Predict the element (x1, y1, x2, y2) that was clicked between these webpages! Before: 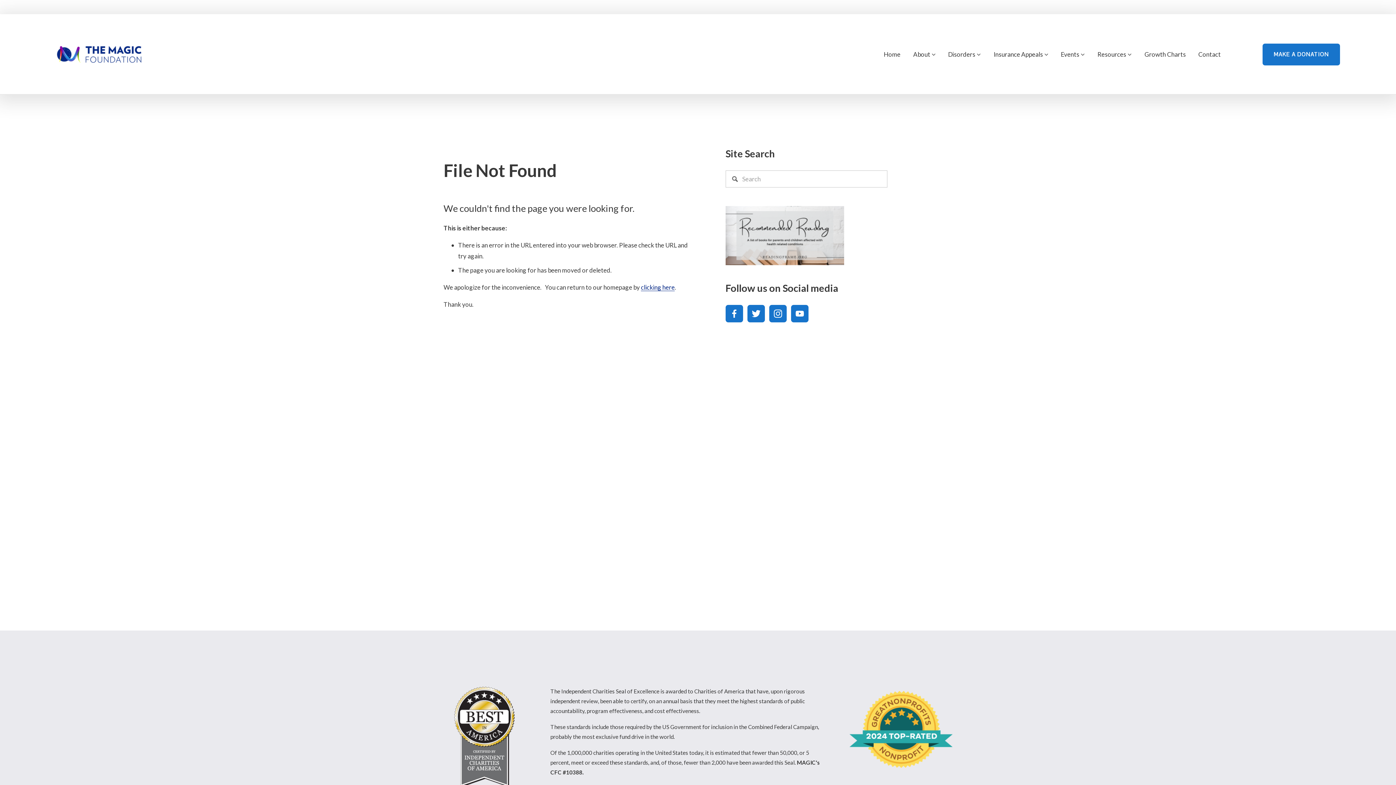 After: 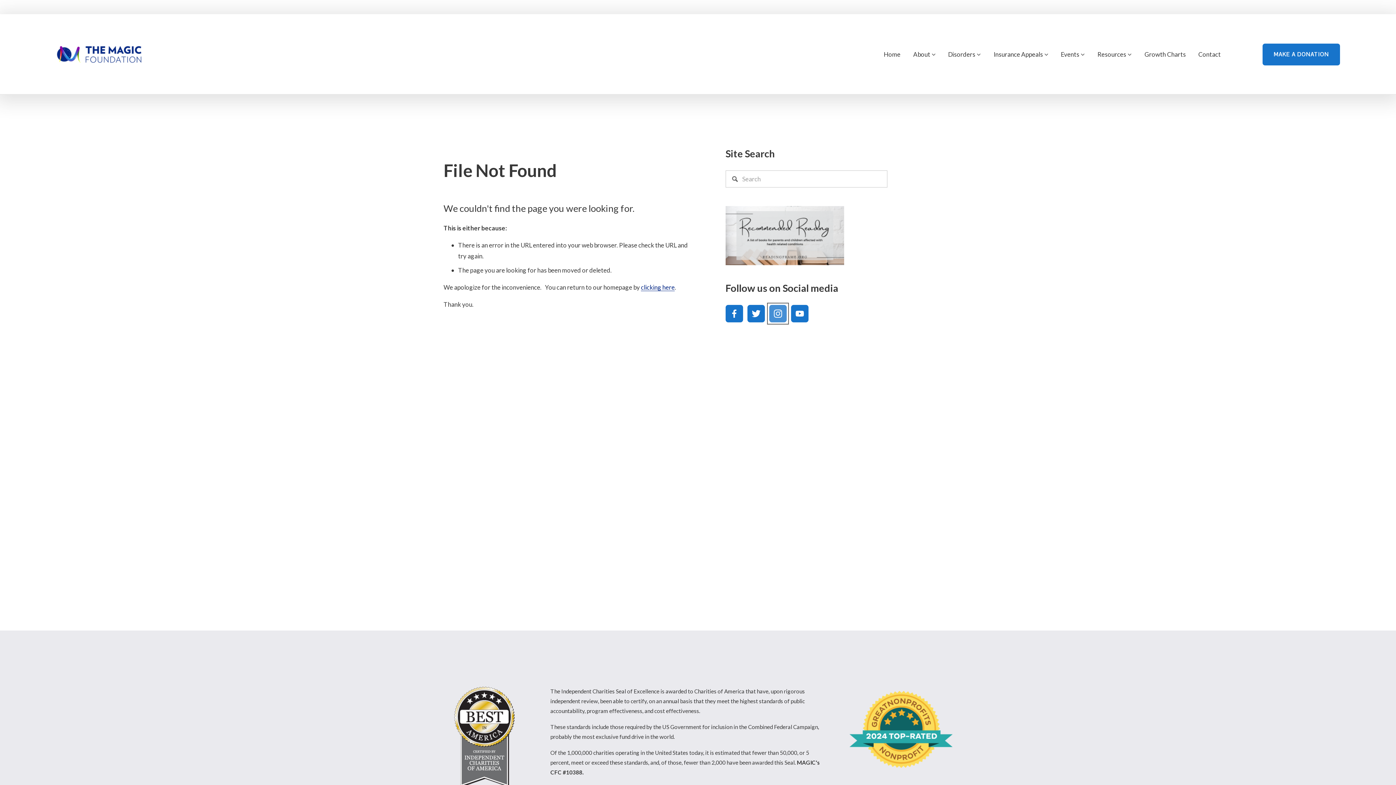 Action: label: Instagram bbox: (769, 305, 786, 322)